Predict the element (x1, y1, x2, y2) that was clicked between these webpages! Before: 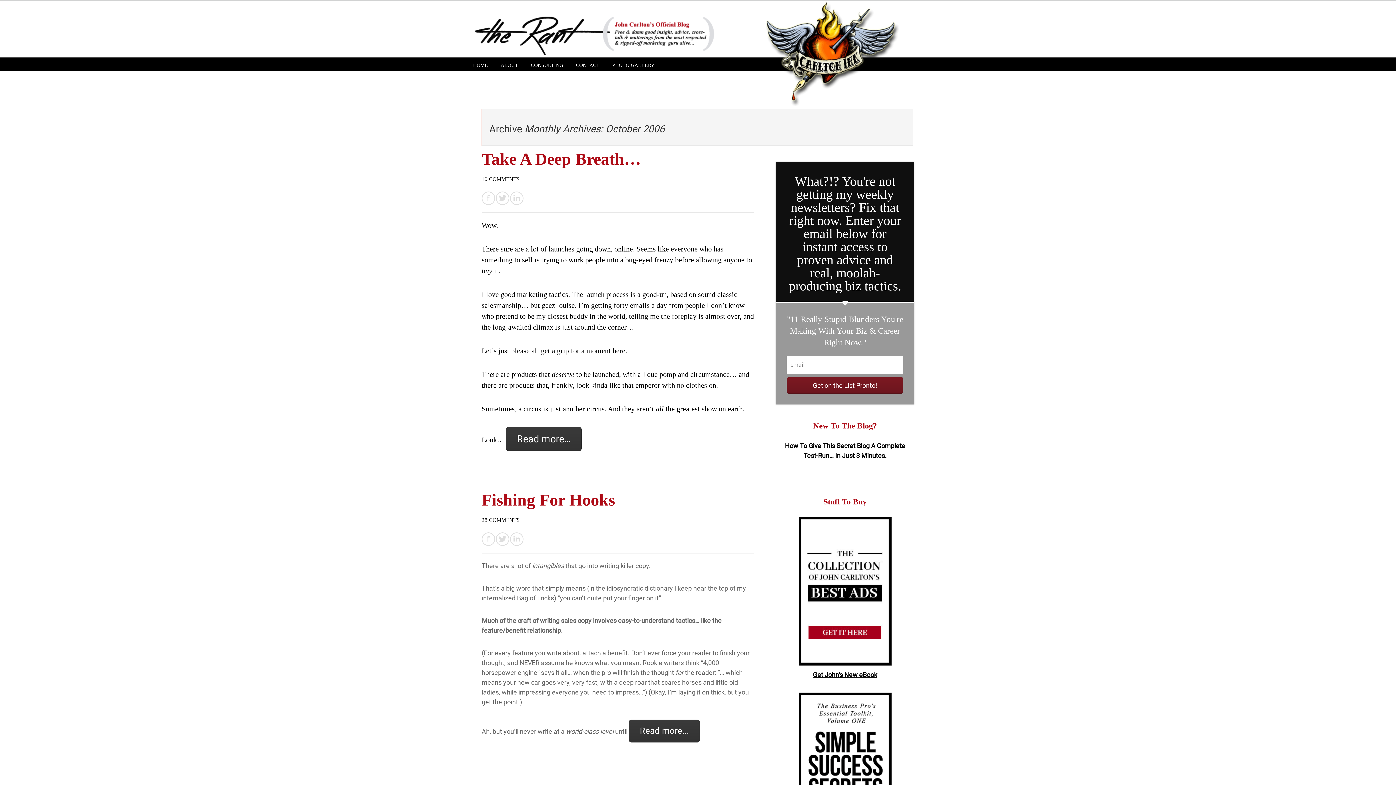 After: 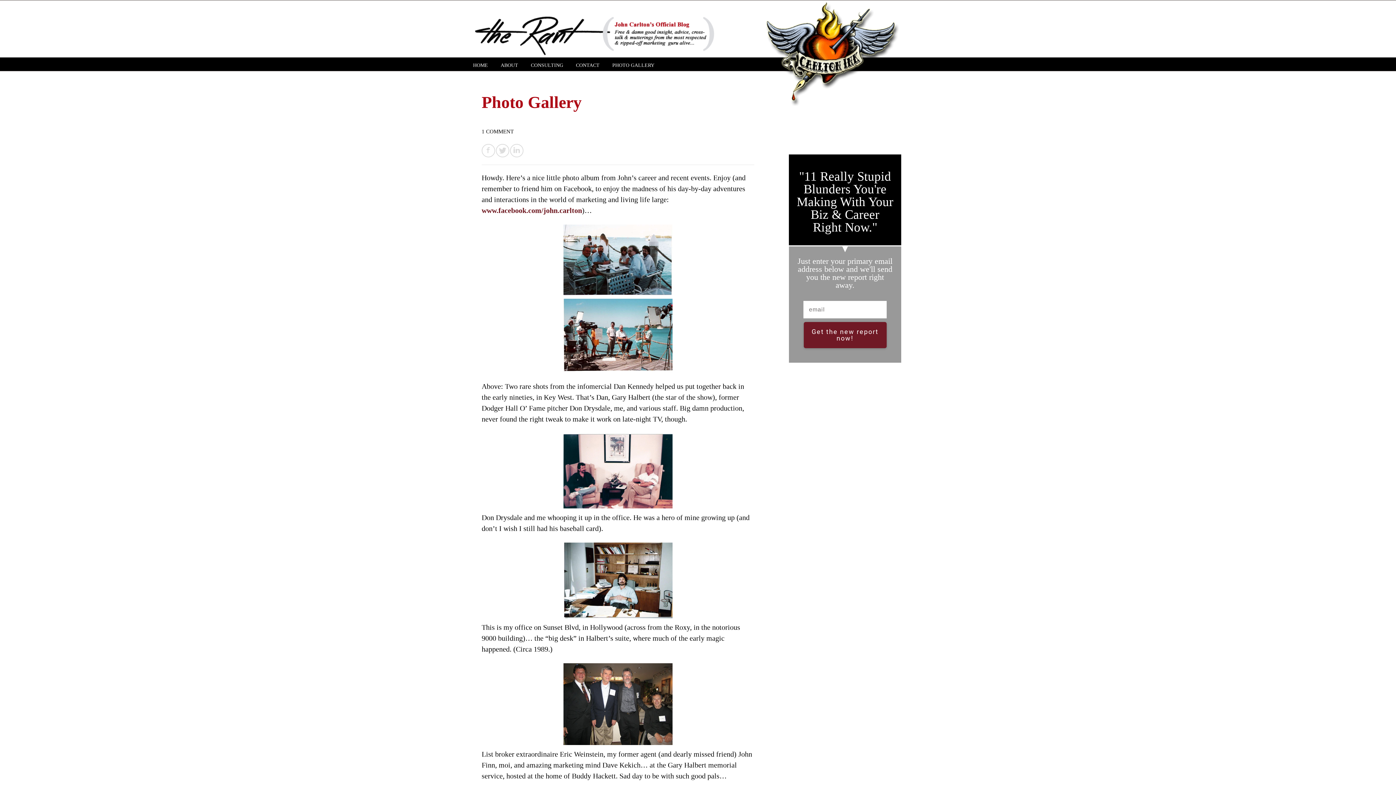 Action: bbox: (612, 62, 654, 68) label: PHOTO GALLERY